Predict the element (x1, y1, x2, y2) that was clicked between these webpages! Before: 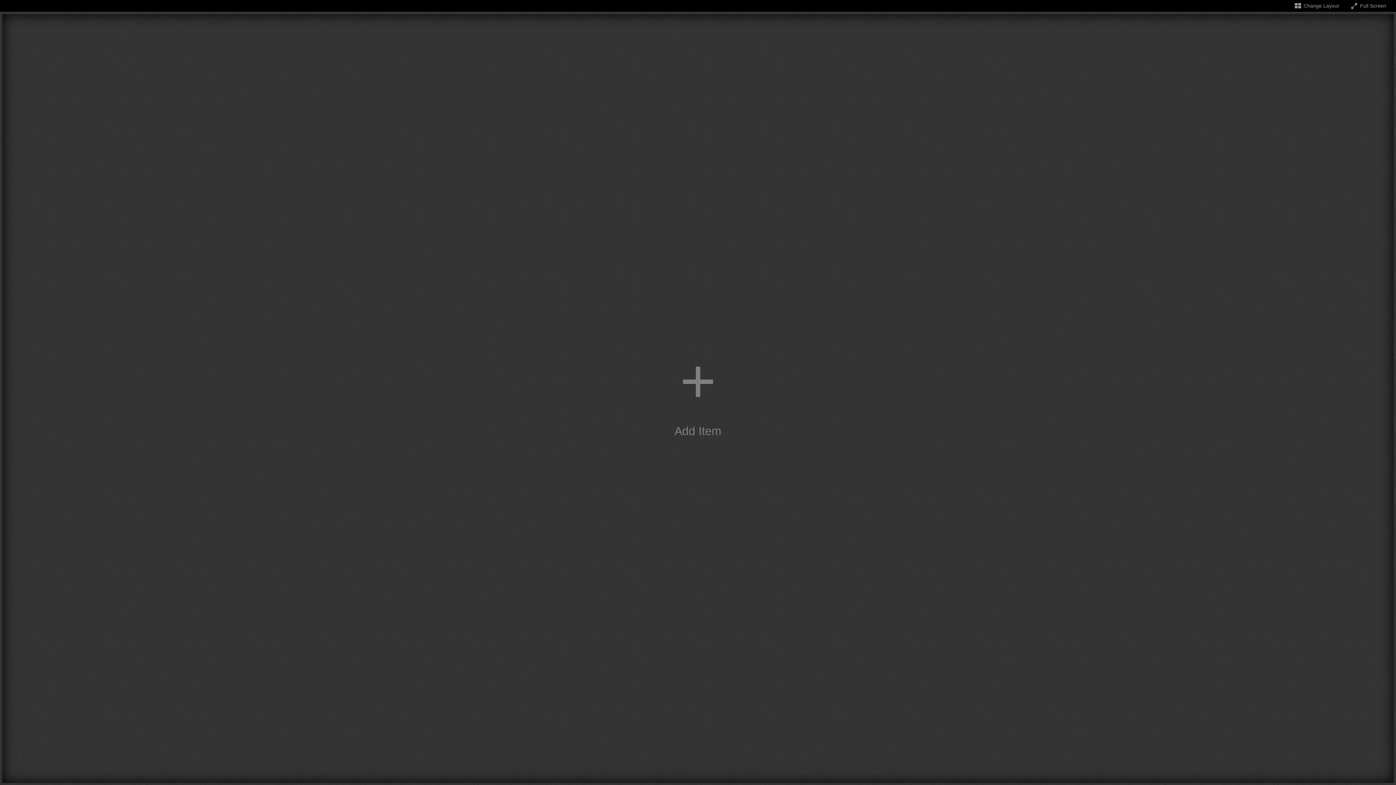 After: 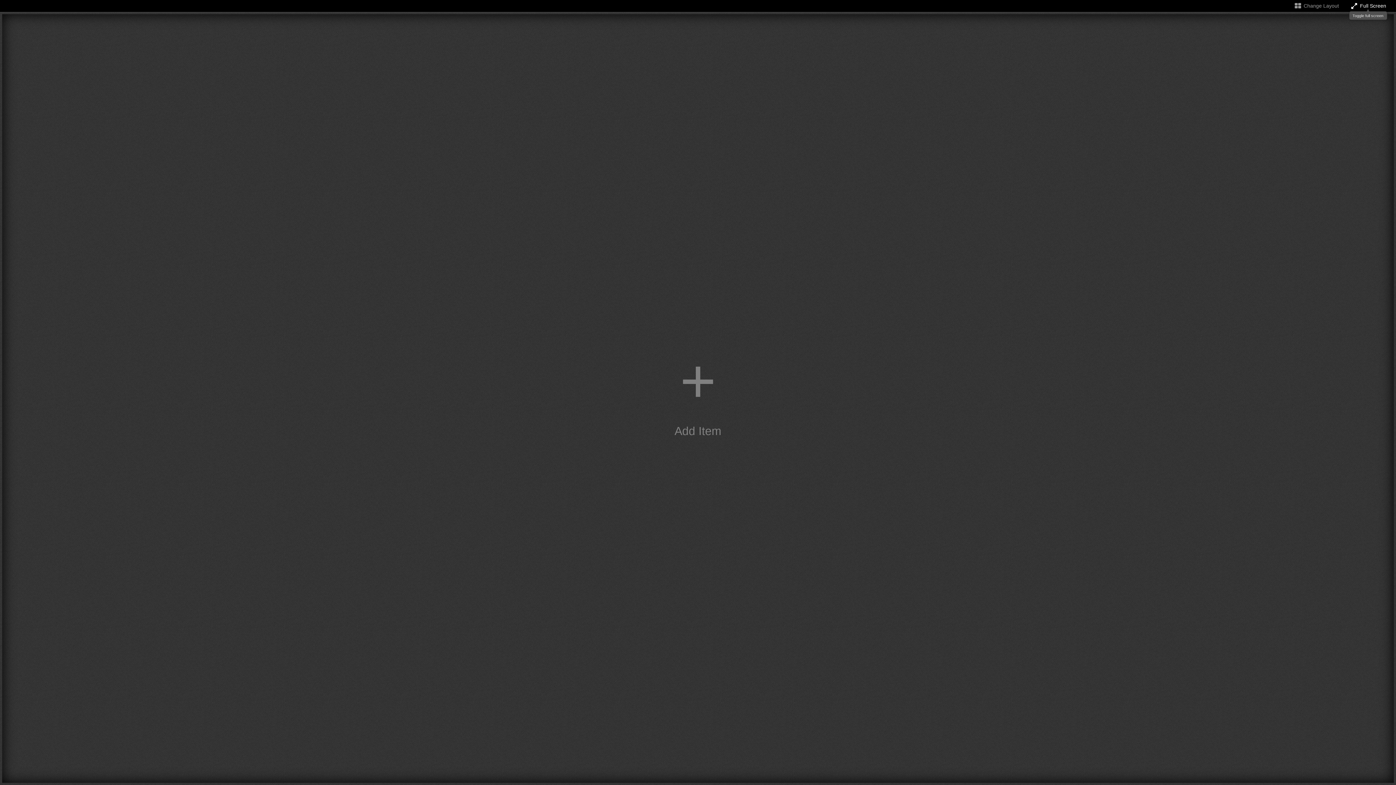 Action: bbox: (1350, 2, 1386, 8) label: Toggle full screen